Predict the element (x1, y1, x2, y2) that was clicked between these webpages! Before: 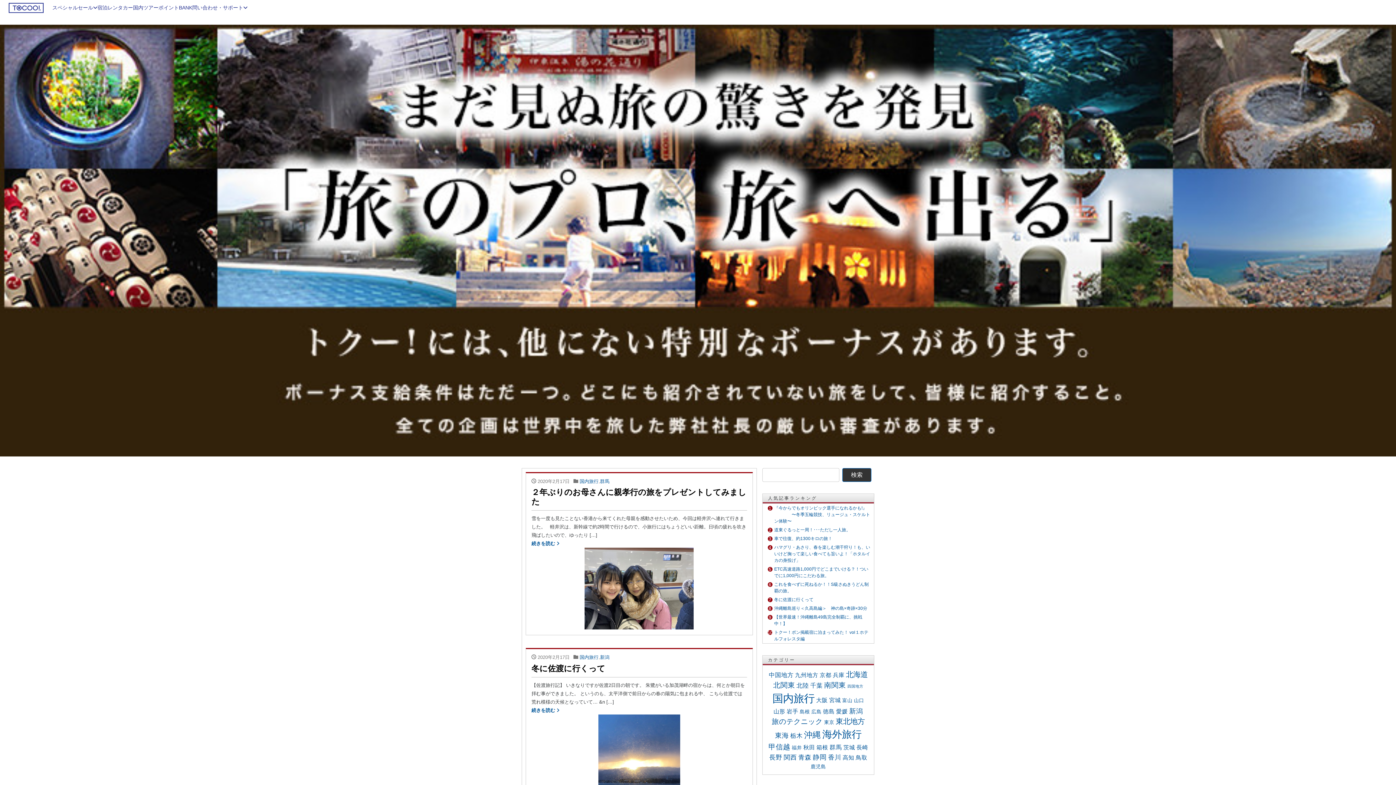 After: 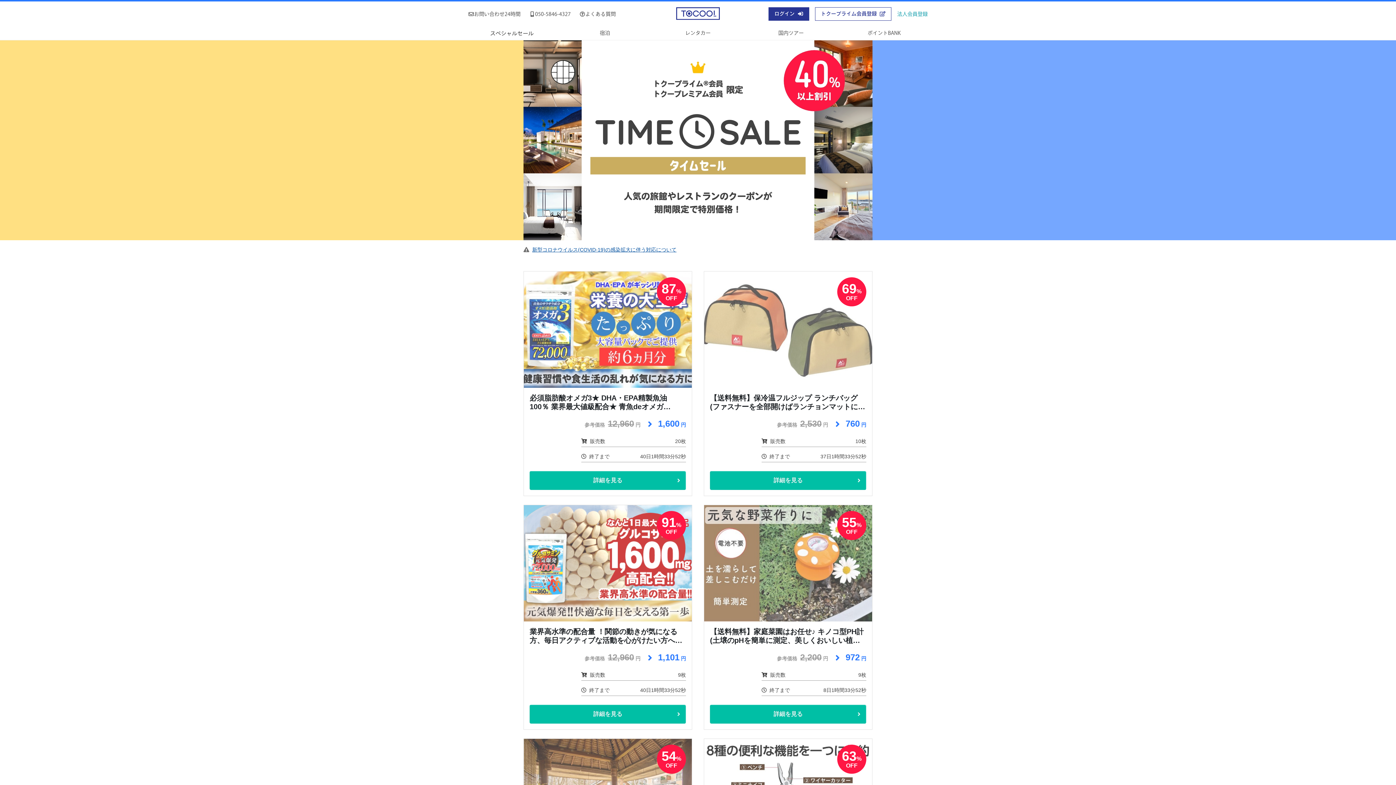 Action: bbox: (58, 40, 109, 48) label: TIMESALE